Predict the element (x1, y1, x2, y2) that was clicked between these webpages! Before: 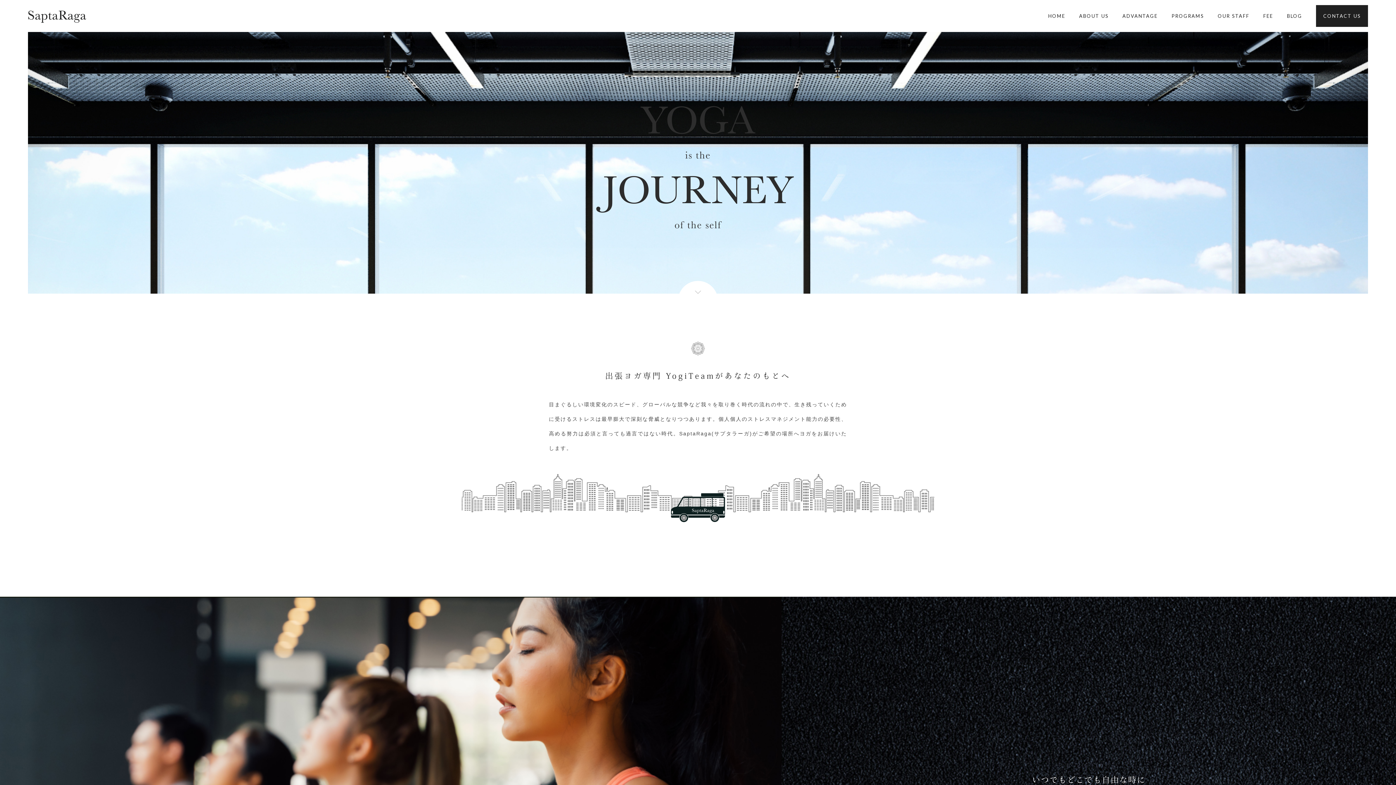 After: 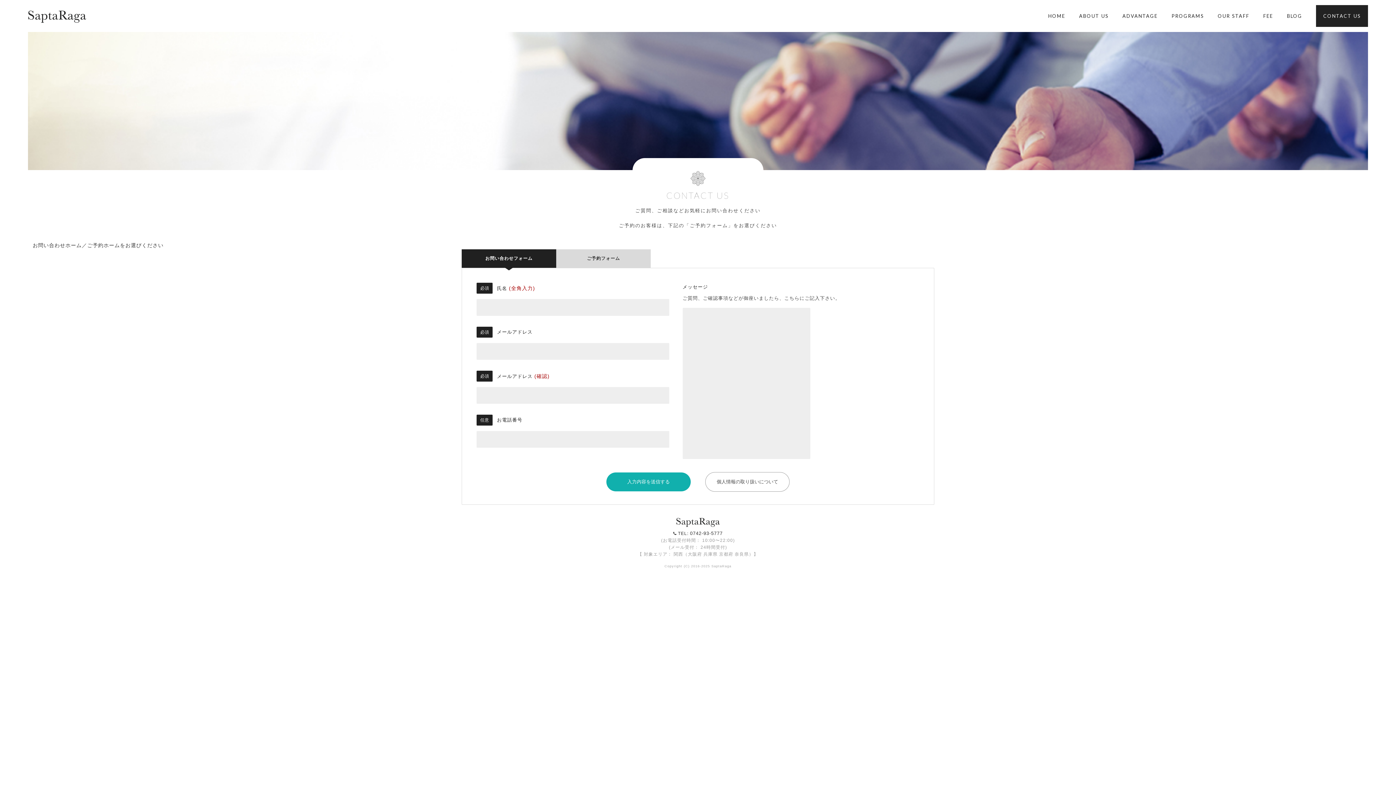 Action: bbox: (1316, 5, 1368, 26) label: CONTACT US